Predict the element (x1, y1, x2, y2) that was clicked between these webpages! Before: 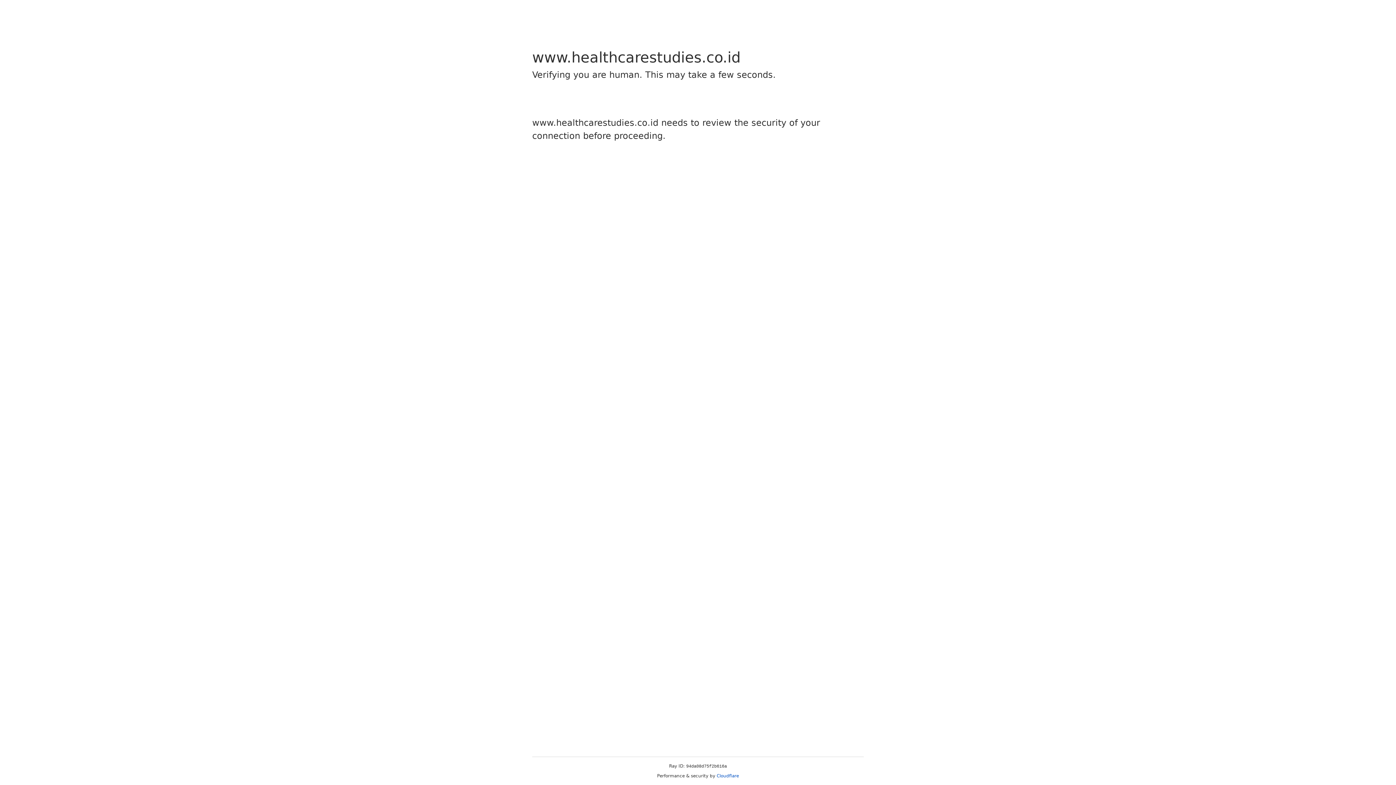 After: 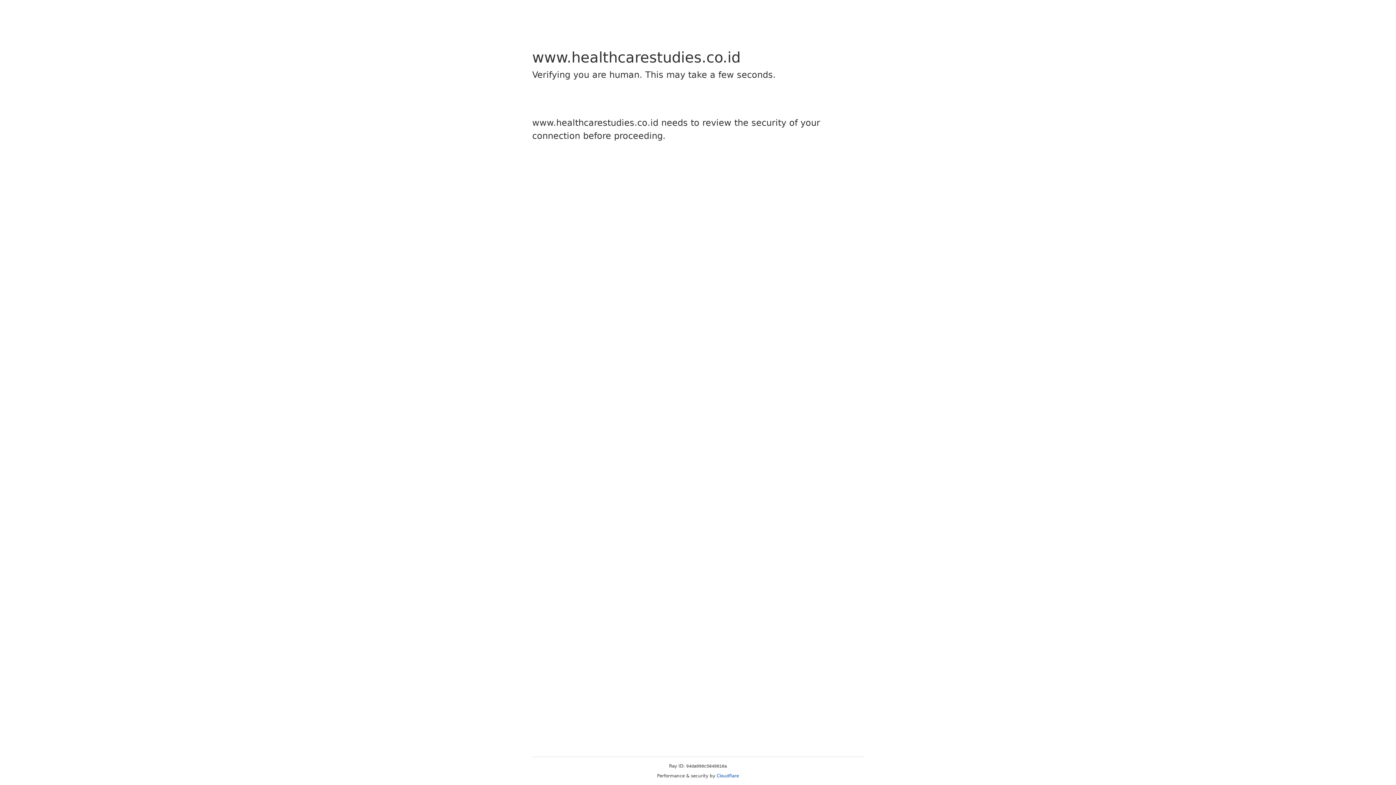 Action: bbox: (716, 773, 739, 778) label: Cloudflare